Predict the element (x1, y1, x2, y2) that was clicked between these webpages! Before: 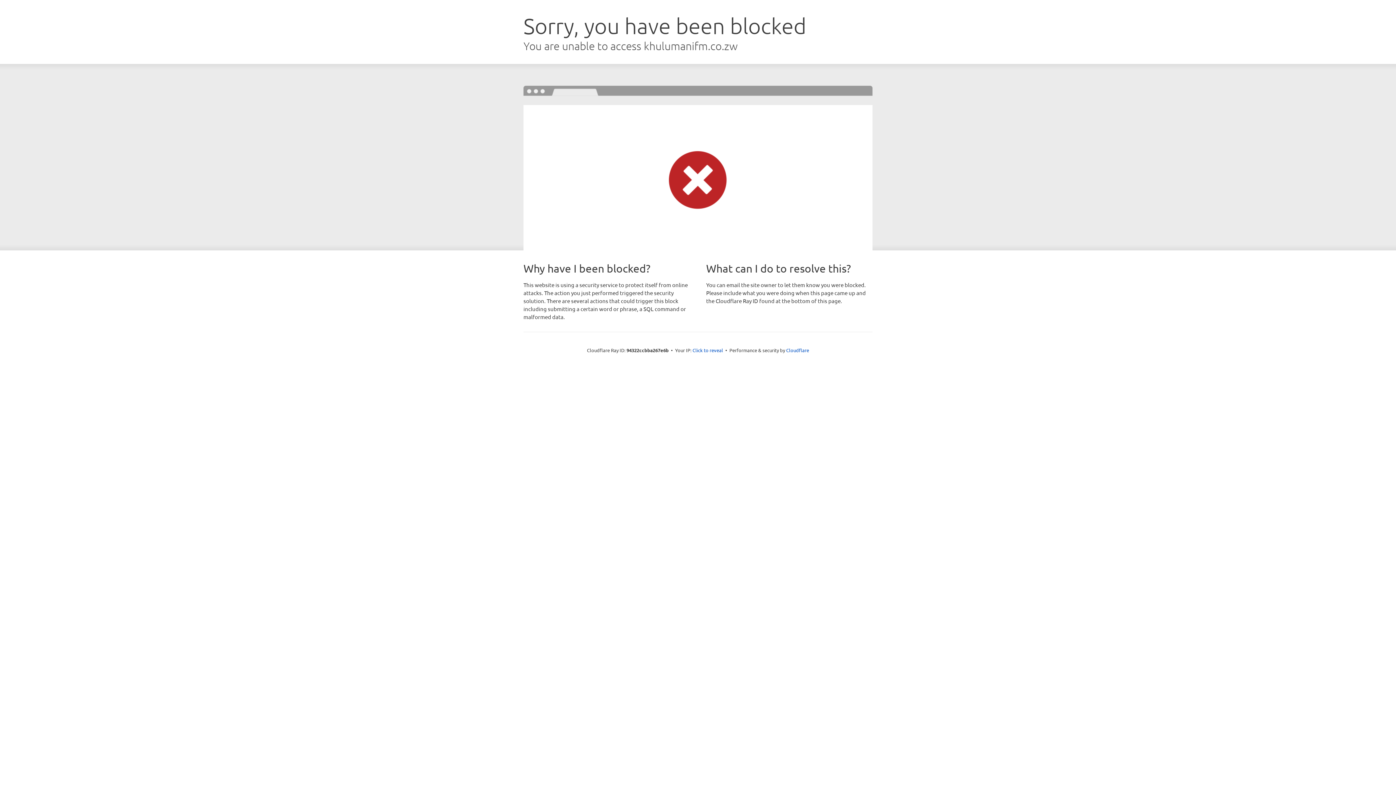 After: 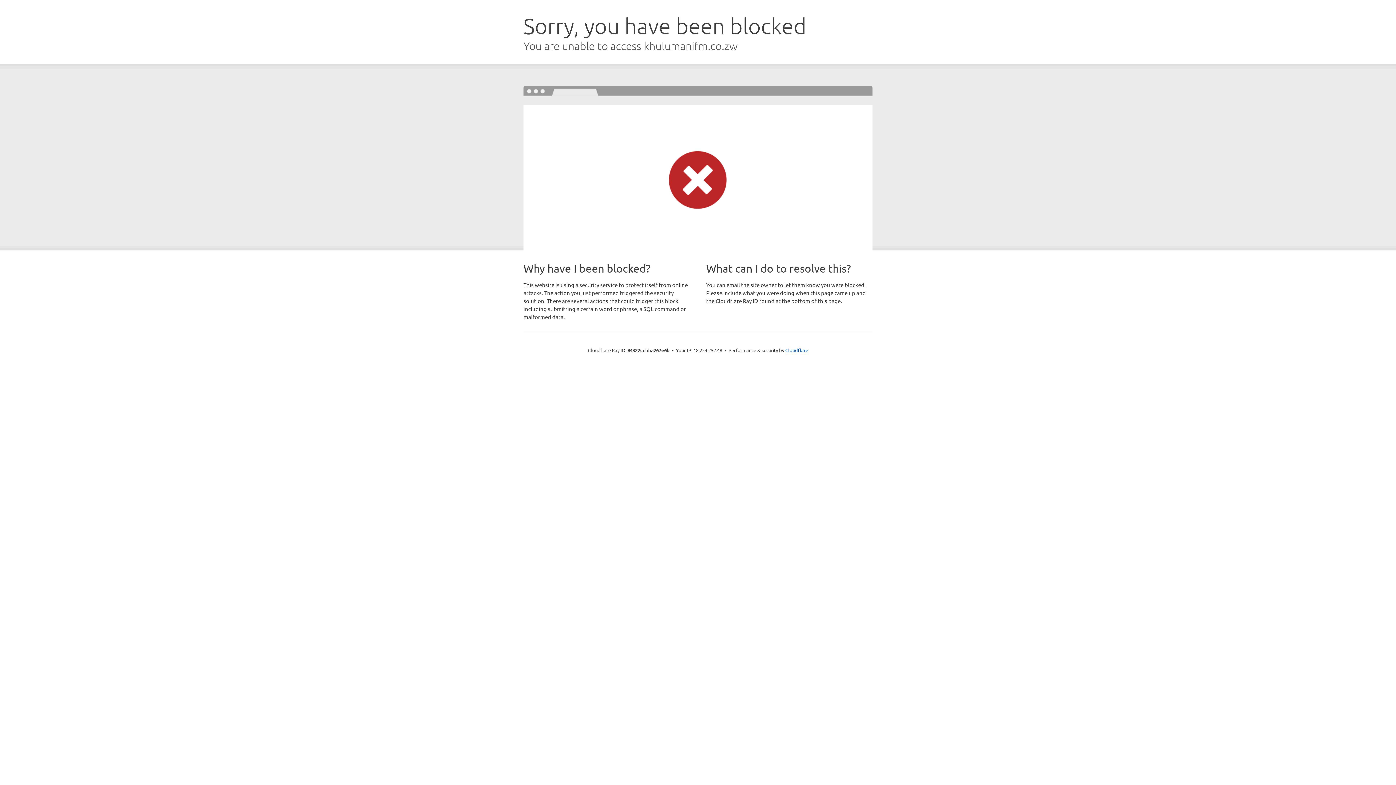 Action: bbox: (692, 346, 723, 353) label: Click to reveal